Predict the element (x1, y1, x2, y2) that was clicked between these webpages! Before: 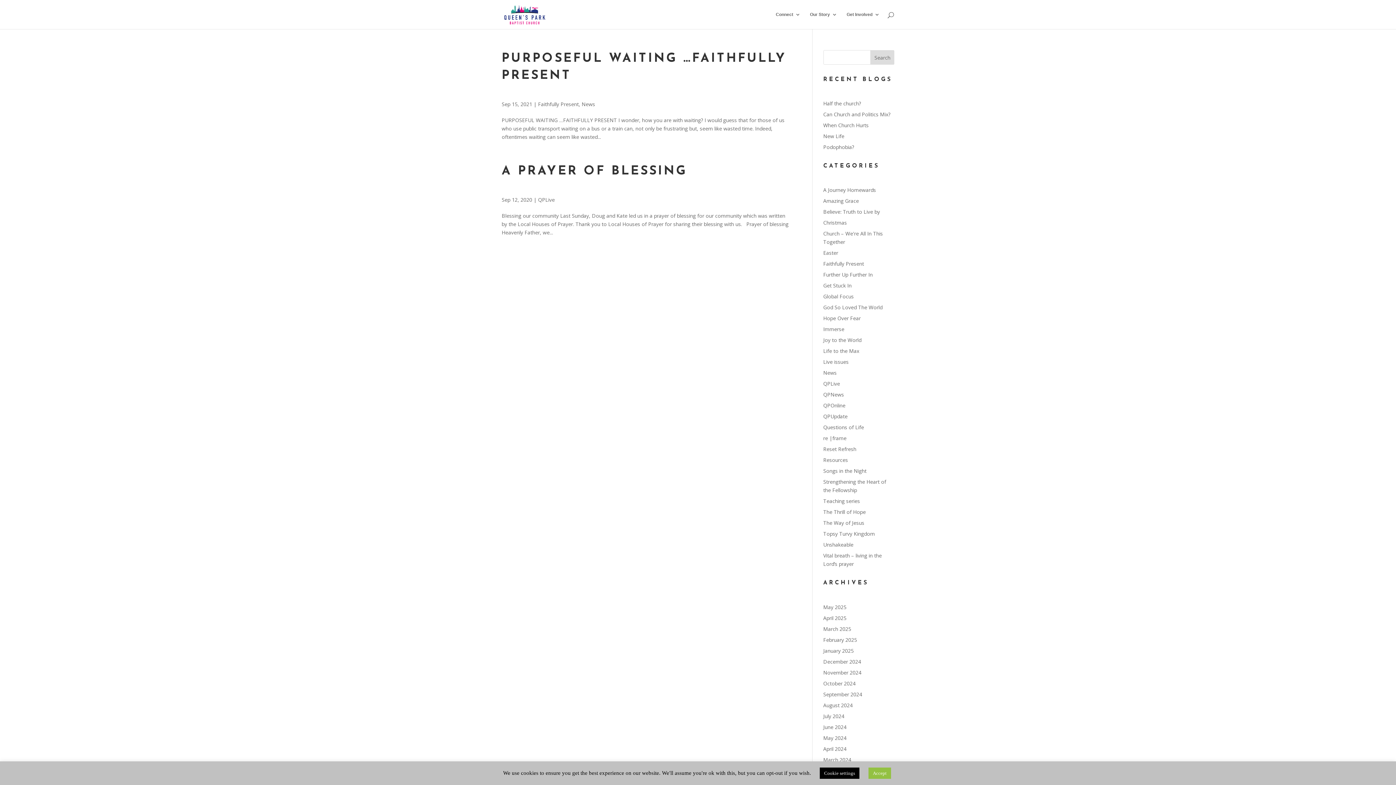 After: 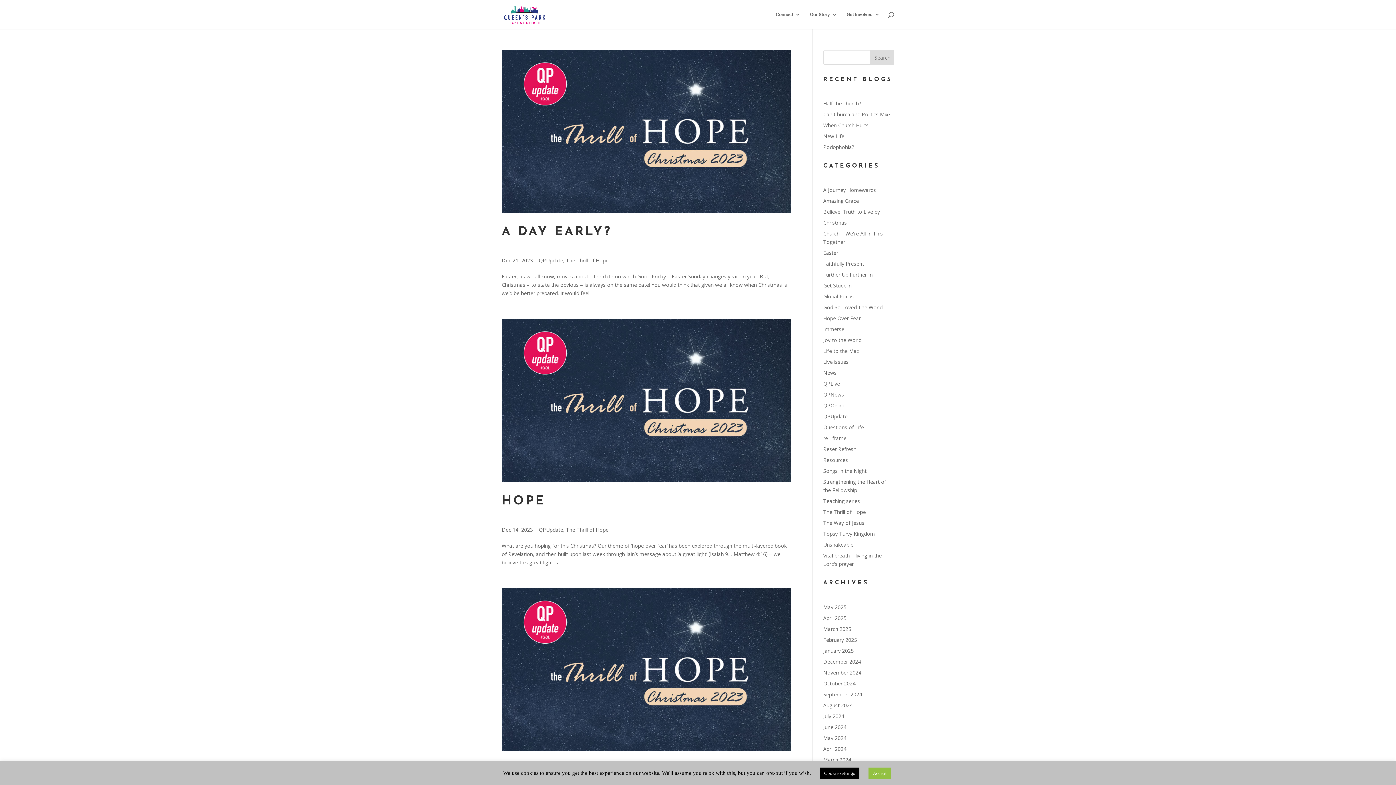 Action: bbox: (823, 508, 866, 515) label: The Thrill of Hope